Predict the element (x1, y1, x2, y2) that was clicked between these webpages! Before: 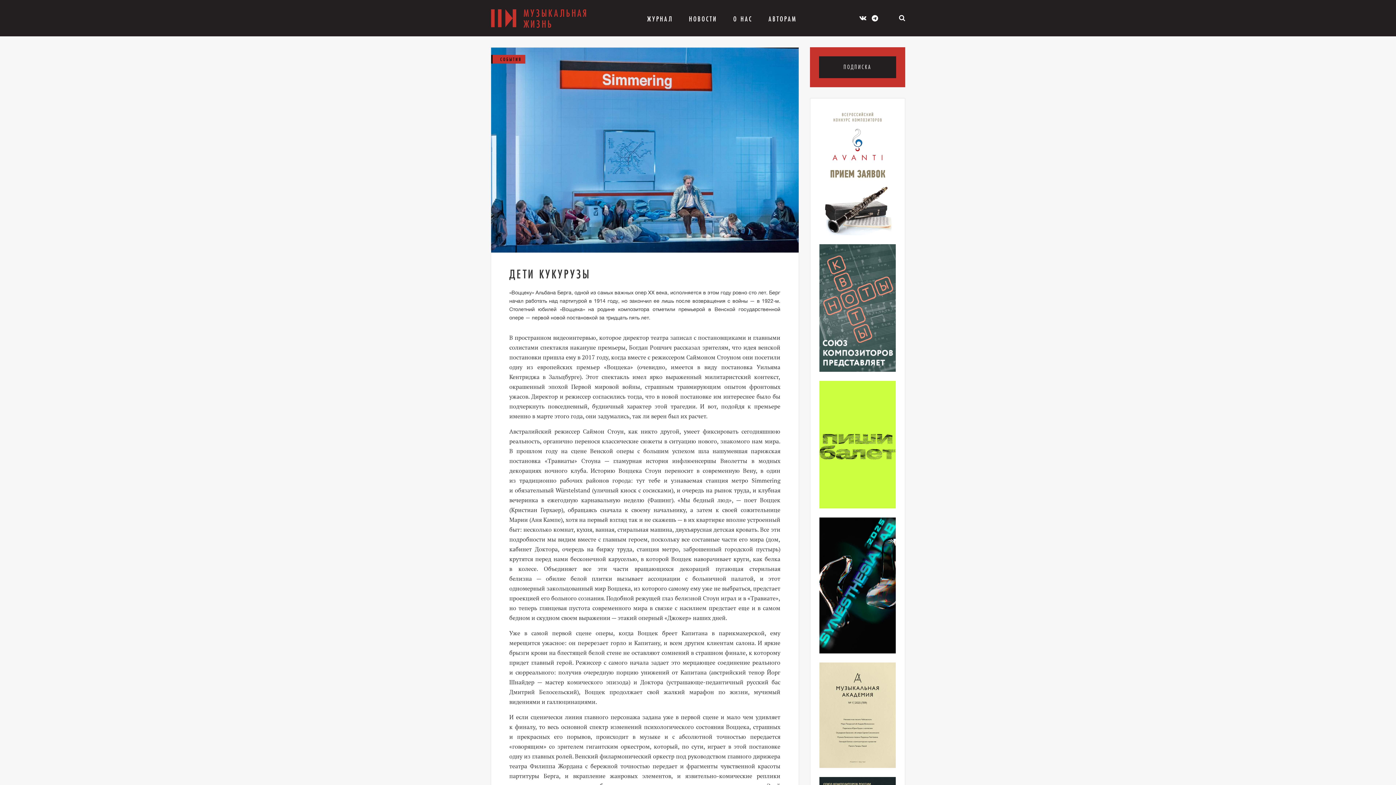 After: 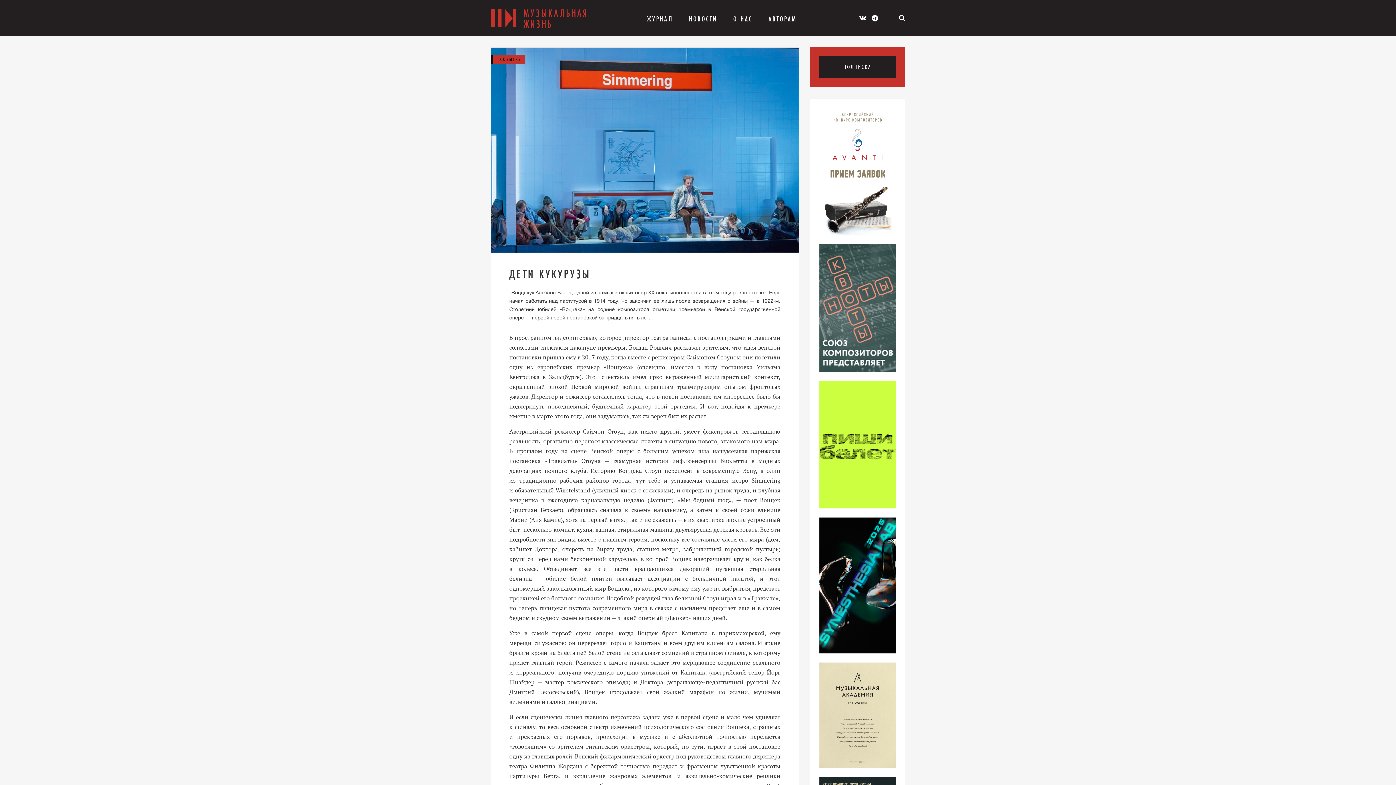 Action: bbox: (819, 380, 896, 508)